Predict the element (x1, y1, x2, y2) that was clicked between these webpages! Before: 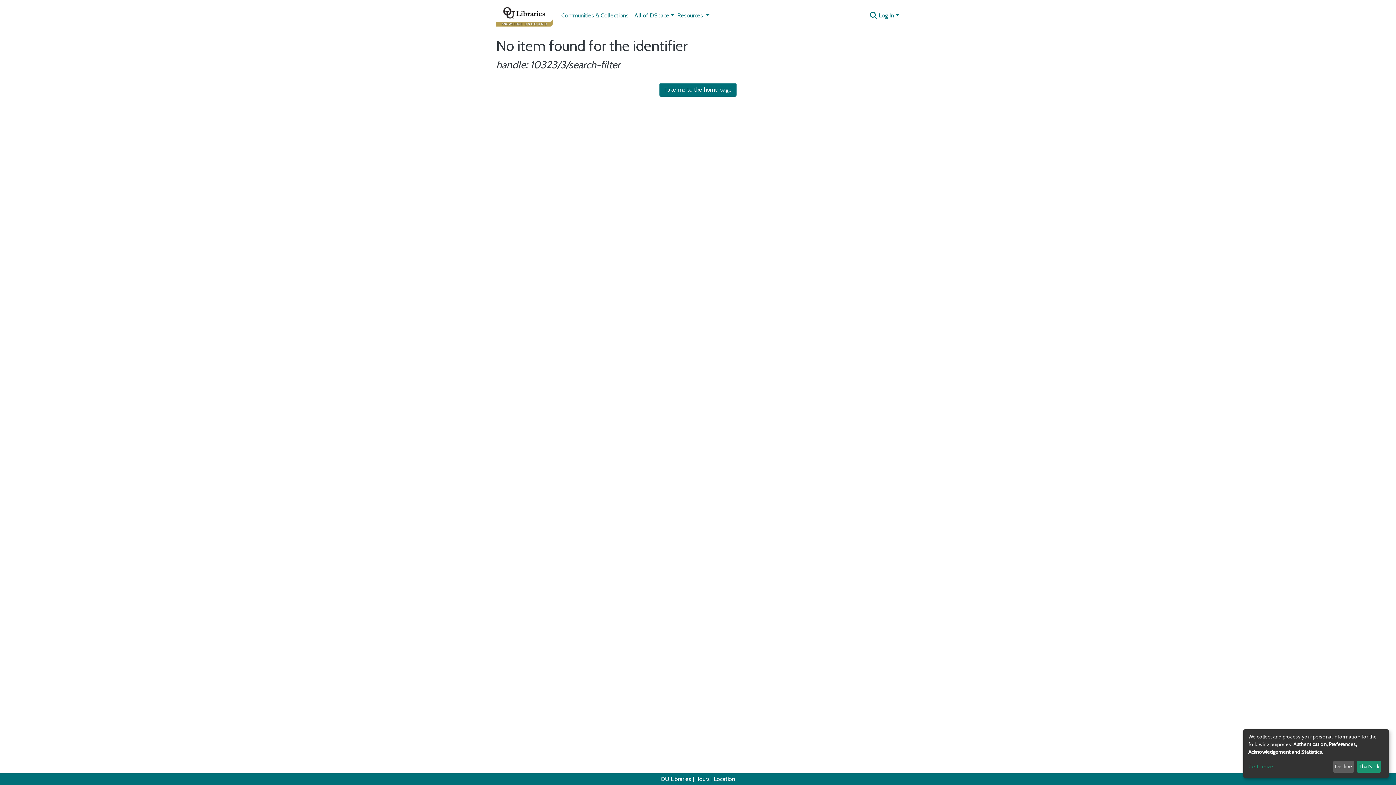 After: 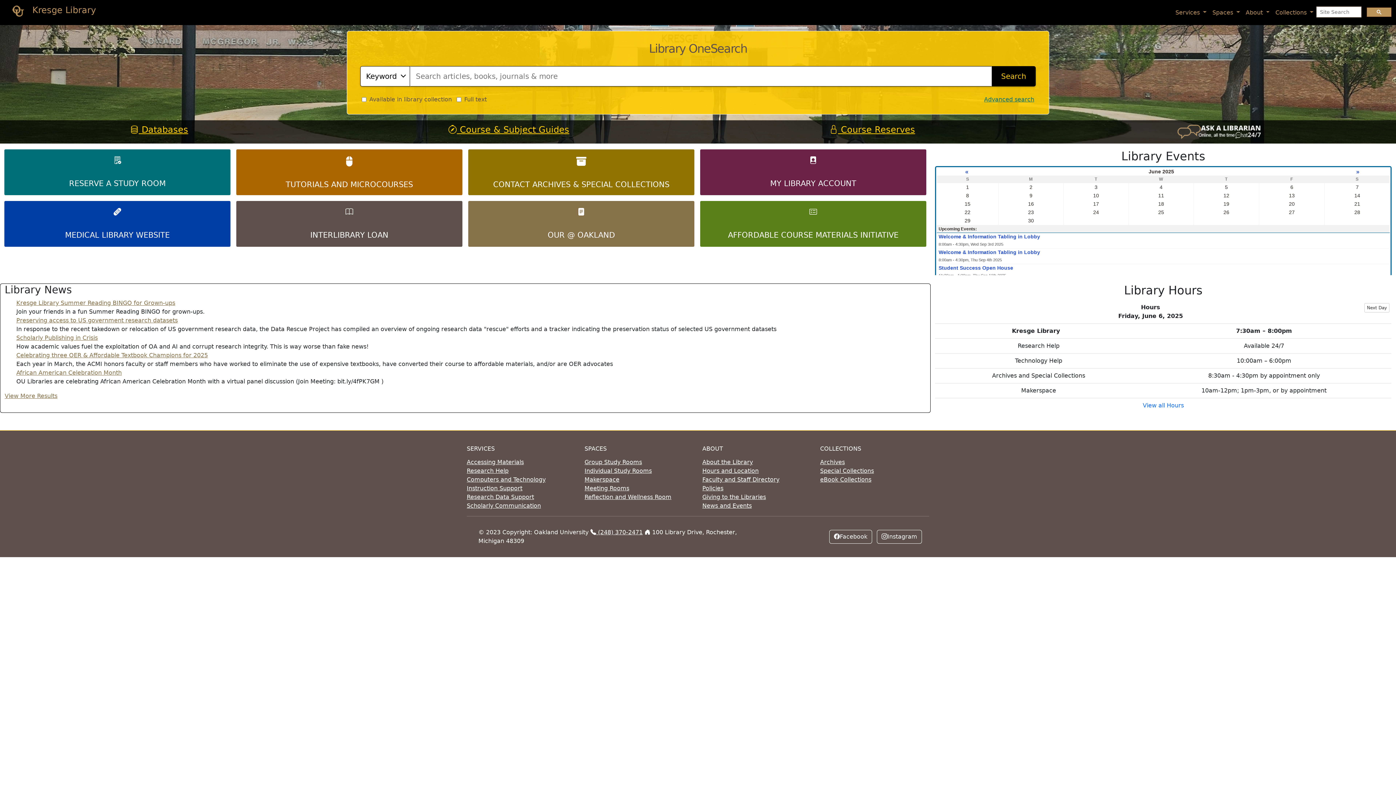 Action: bbox: (660, 776, 691, 782) label: OU Libraries